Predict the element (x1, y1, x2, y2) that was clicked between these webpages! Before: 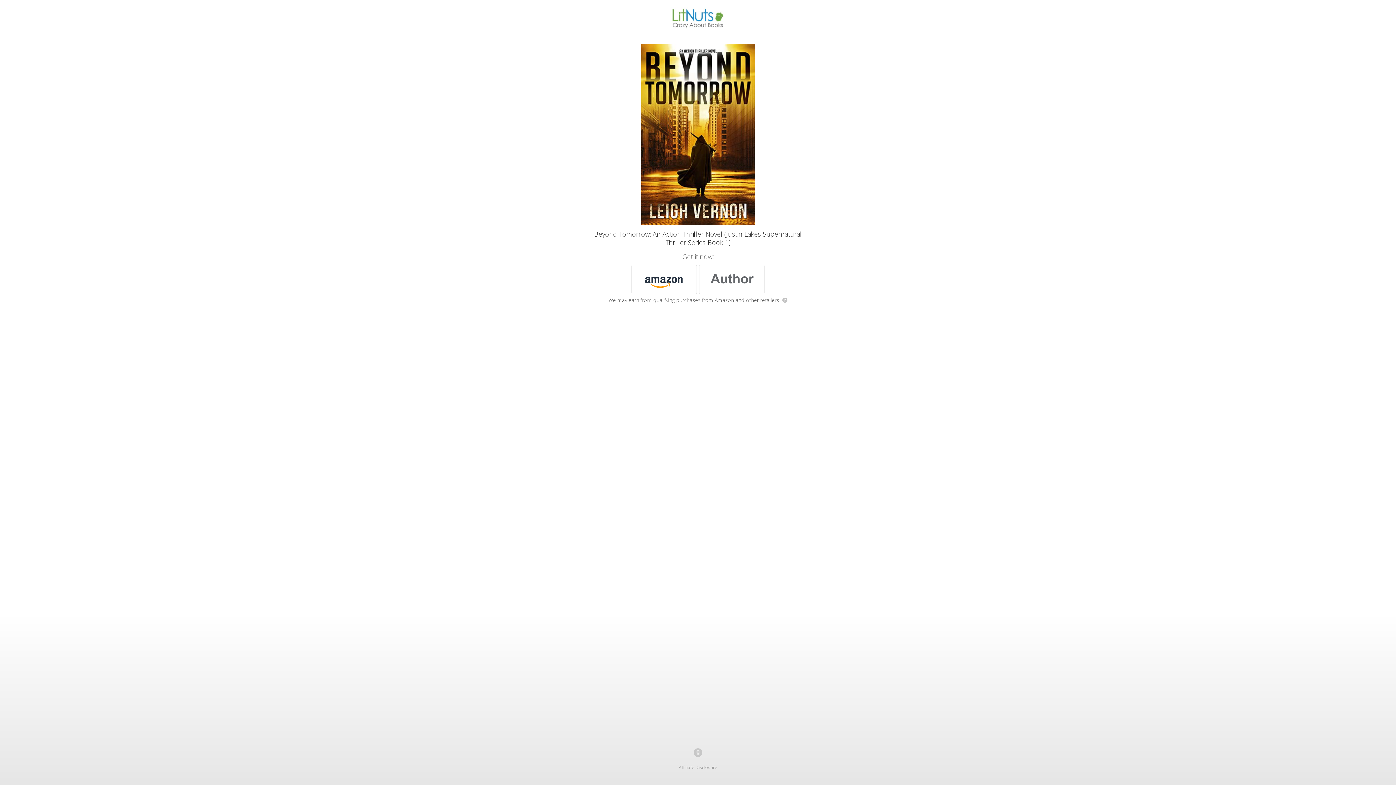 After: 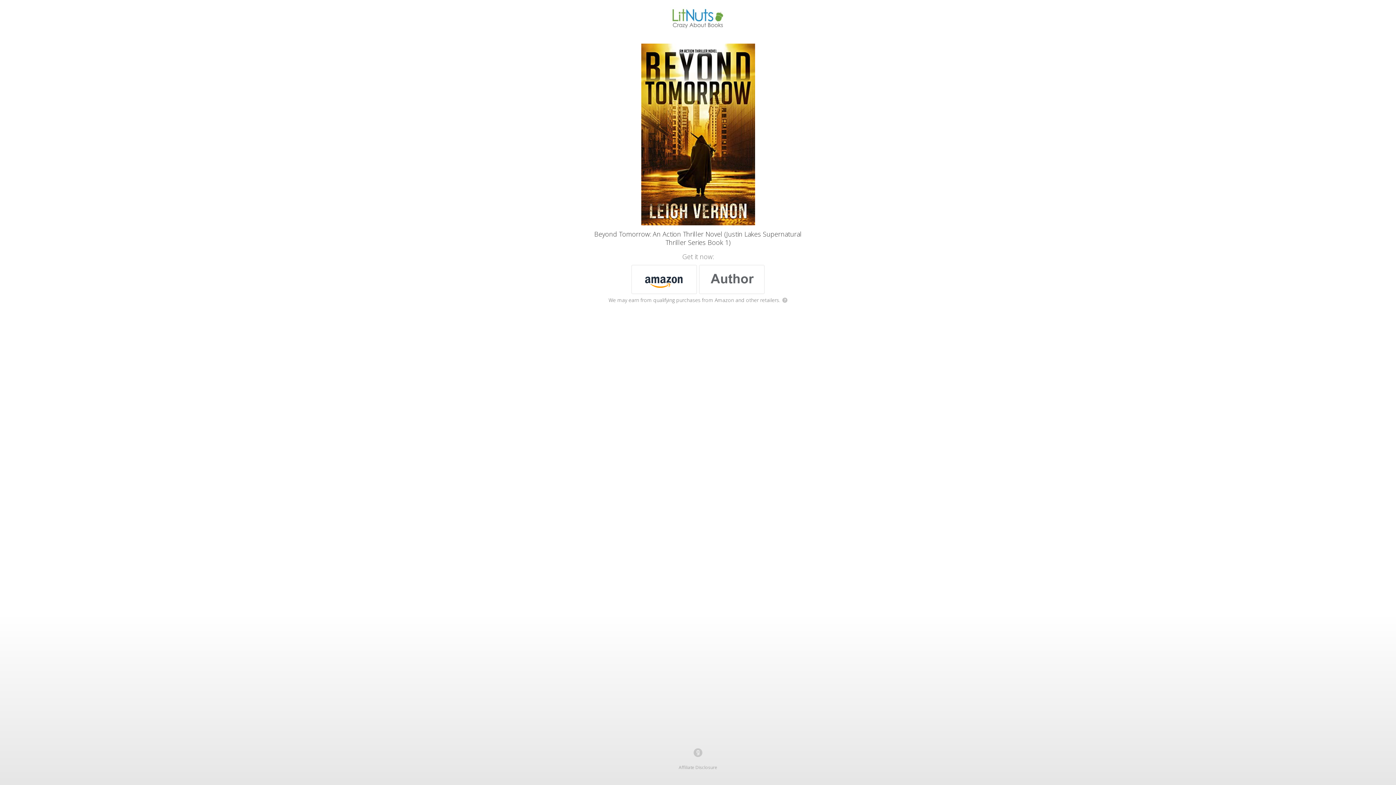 Action: bbox: (781, 296, 787, 303) label: ?